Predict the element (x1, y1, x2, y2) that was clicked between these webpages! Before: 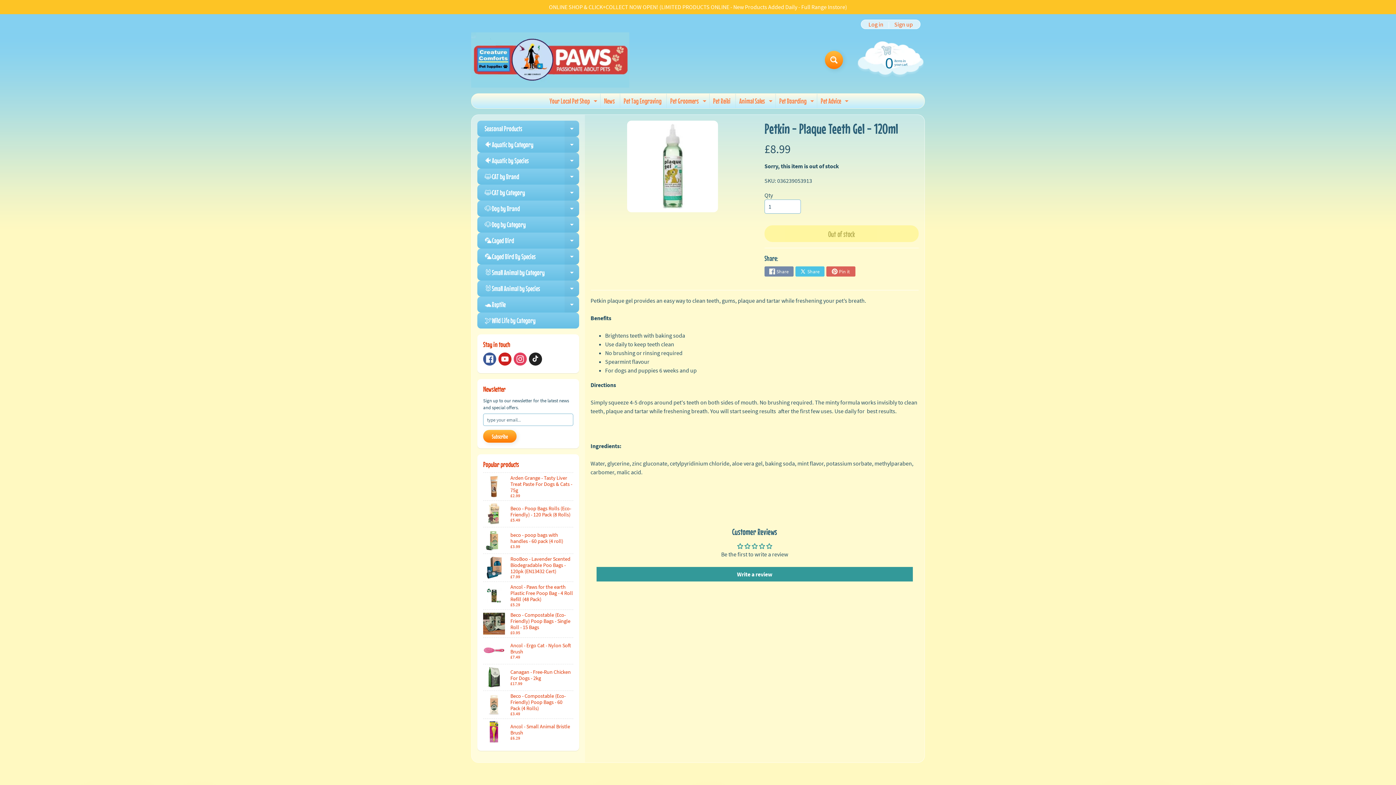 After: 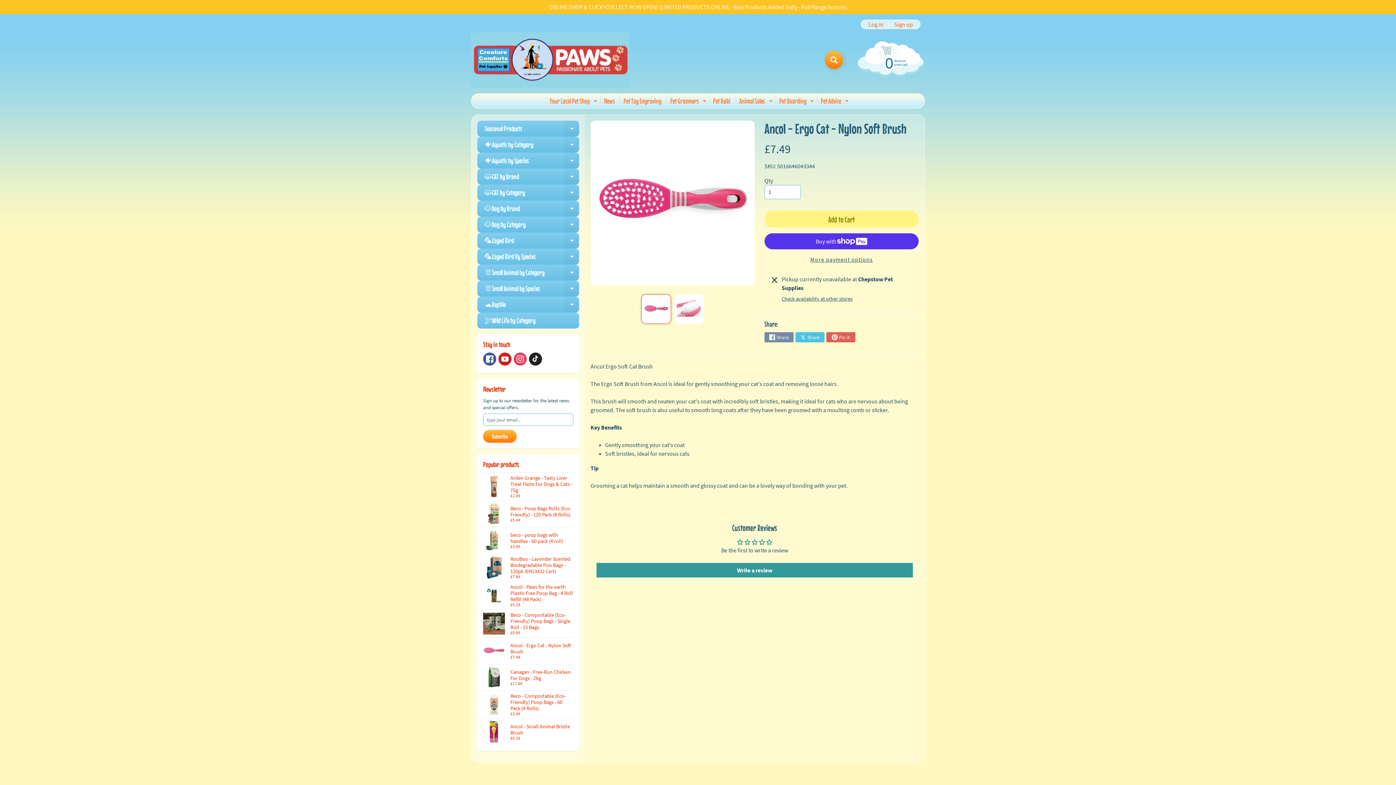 Action: bbox: (483, 638, 573, 664) label: Ancol - Ergo Cat - Nylon Soft Brush
£7.49